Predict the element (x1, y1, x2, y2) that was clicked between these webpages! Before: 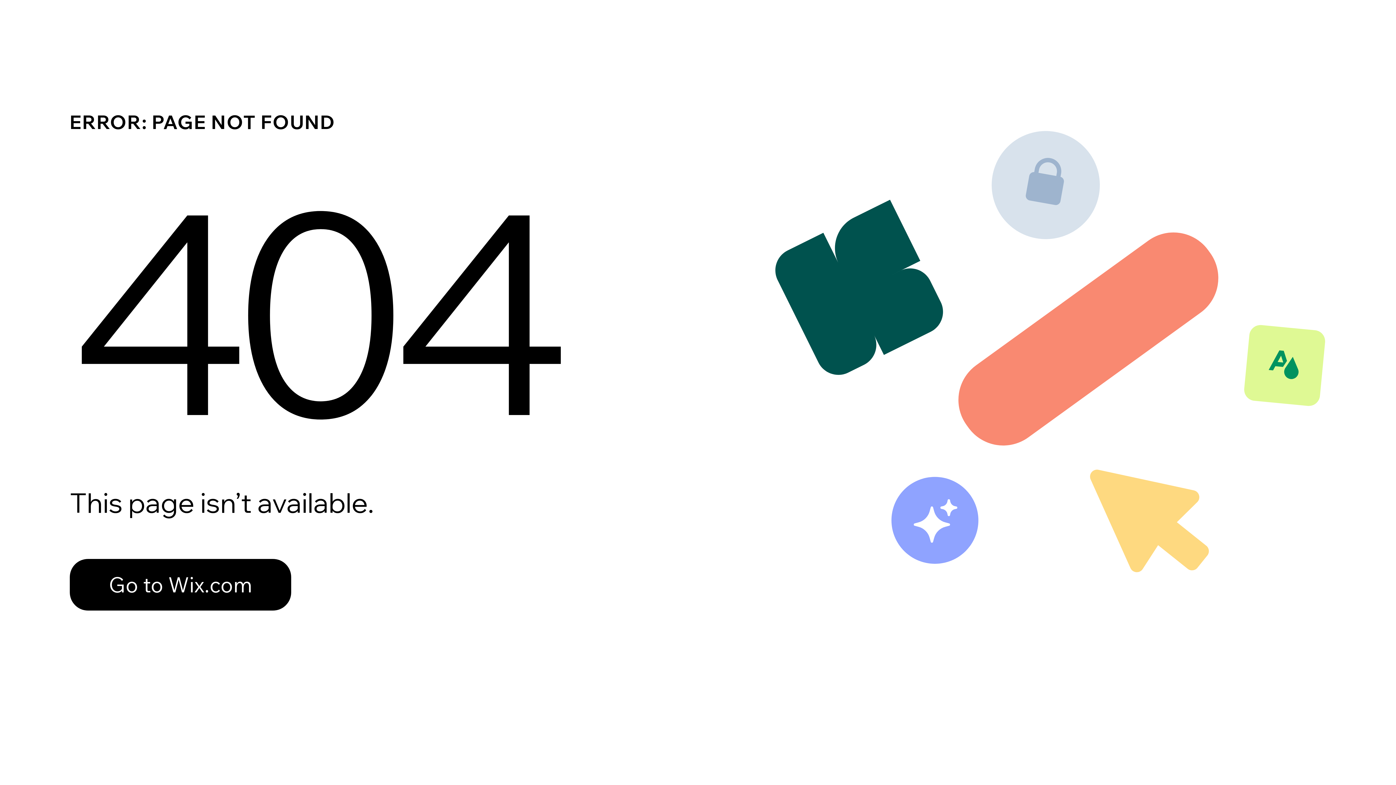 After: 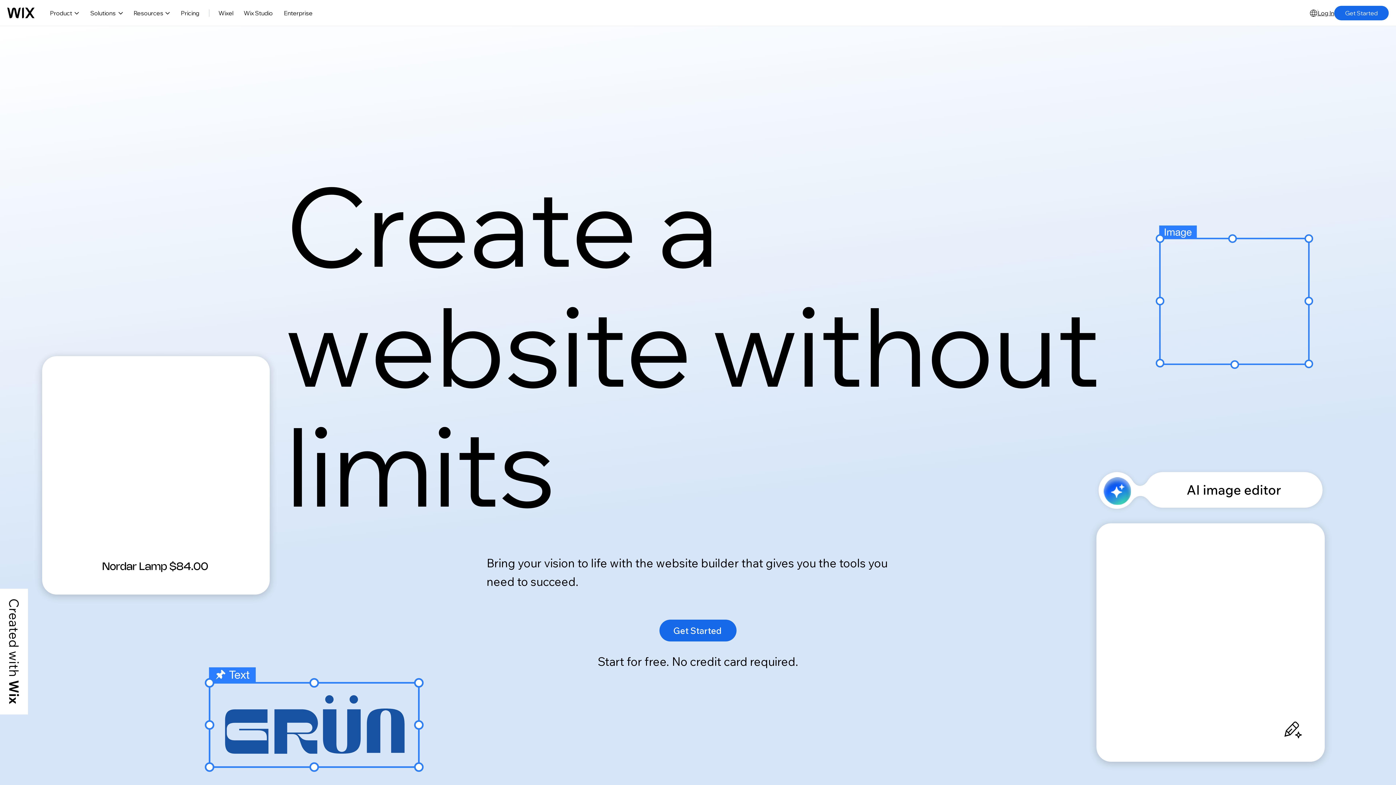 Action: bbox: (69, 543, 768, 620) label: Go to Wix.com